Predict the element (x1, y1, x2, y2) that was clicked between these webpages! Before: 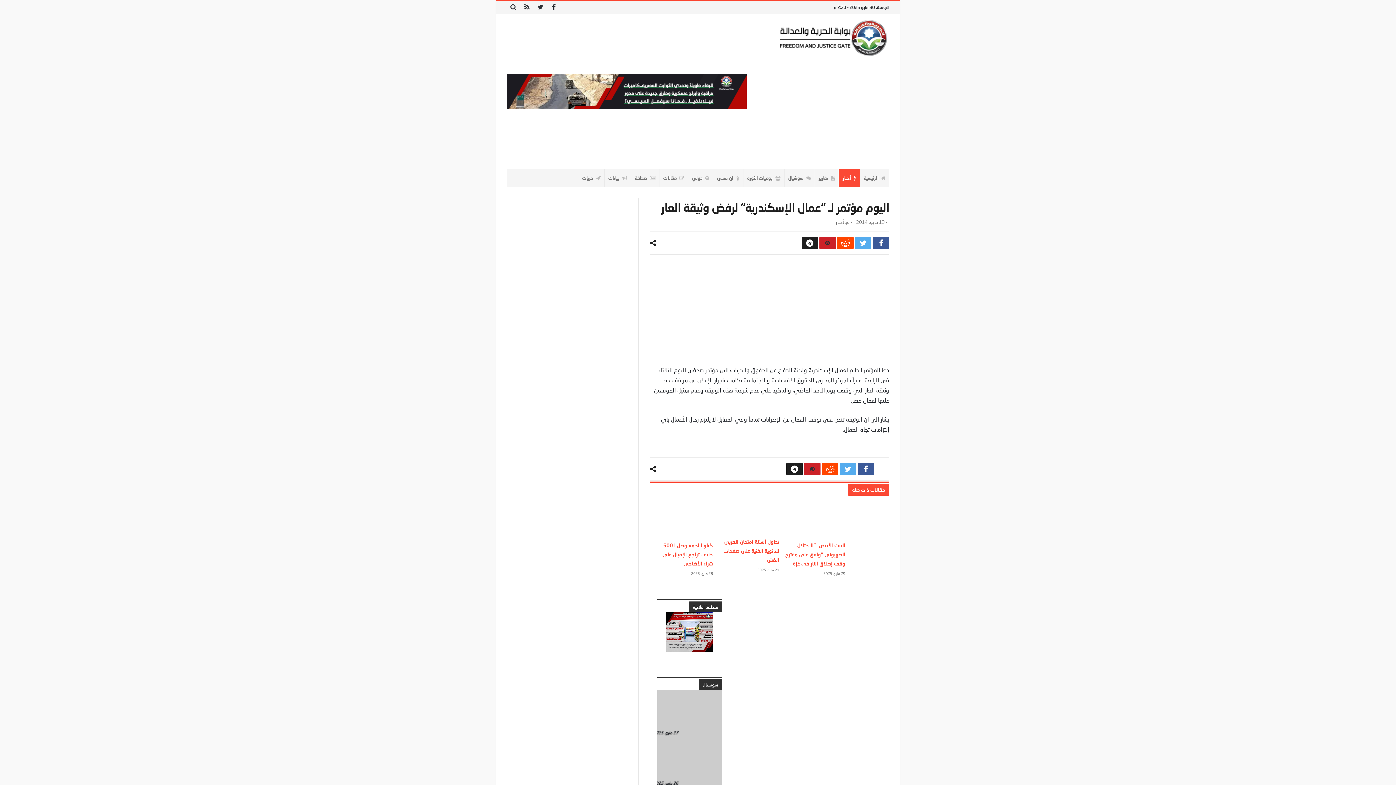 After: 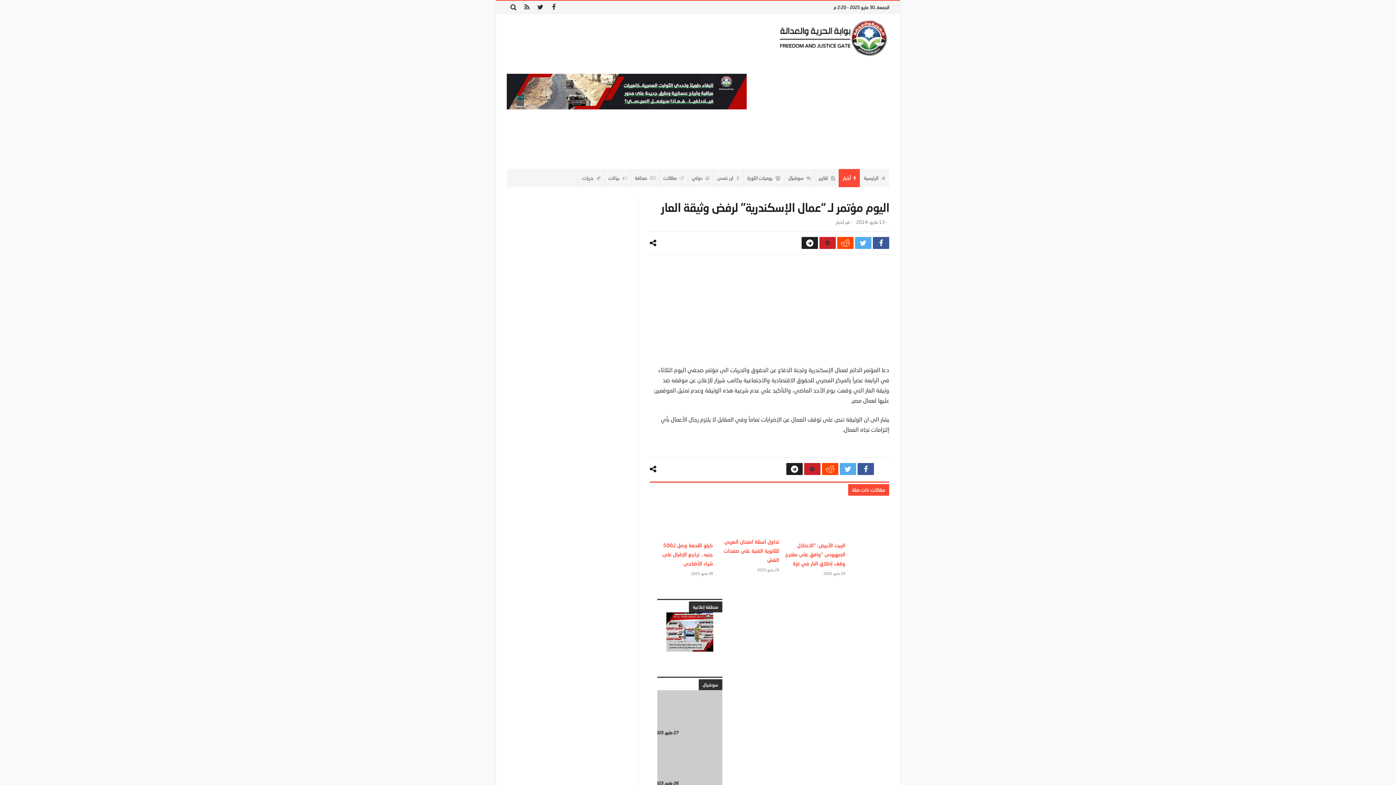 Action: bbox: (801, 237, 818, 249)